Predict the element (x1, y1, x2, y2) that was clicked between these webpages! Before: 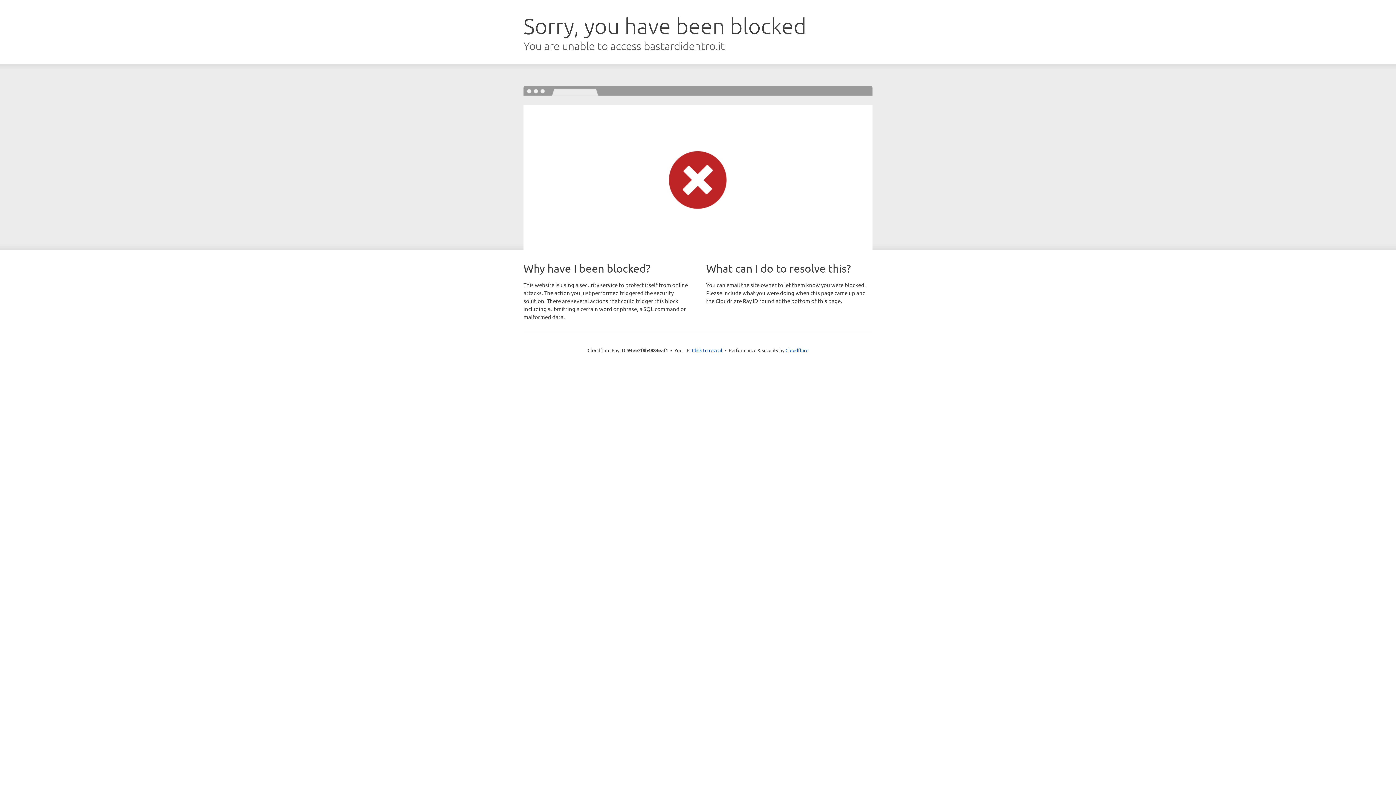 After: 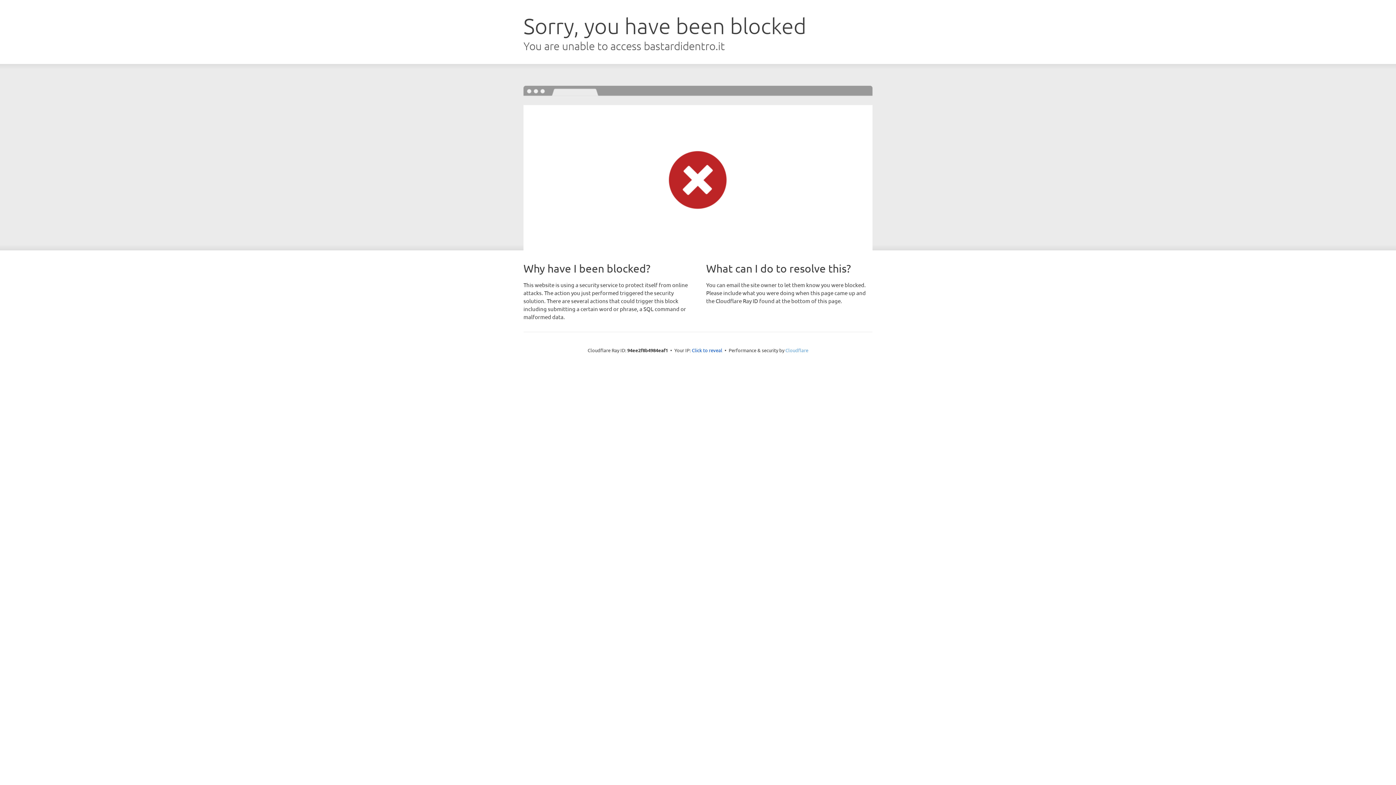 Action: label: Cloudflare bbox: (785, 347, 808, 353)